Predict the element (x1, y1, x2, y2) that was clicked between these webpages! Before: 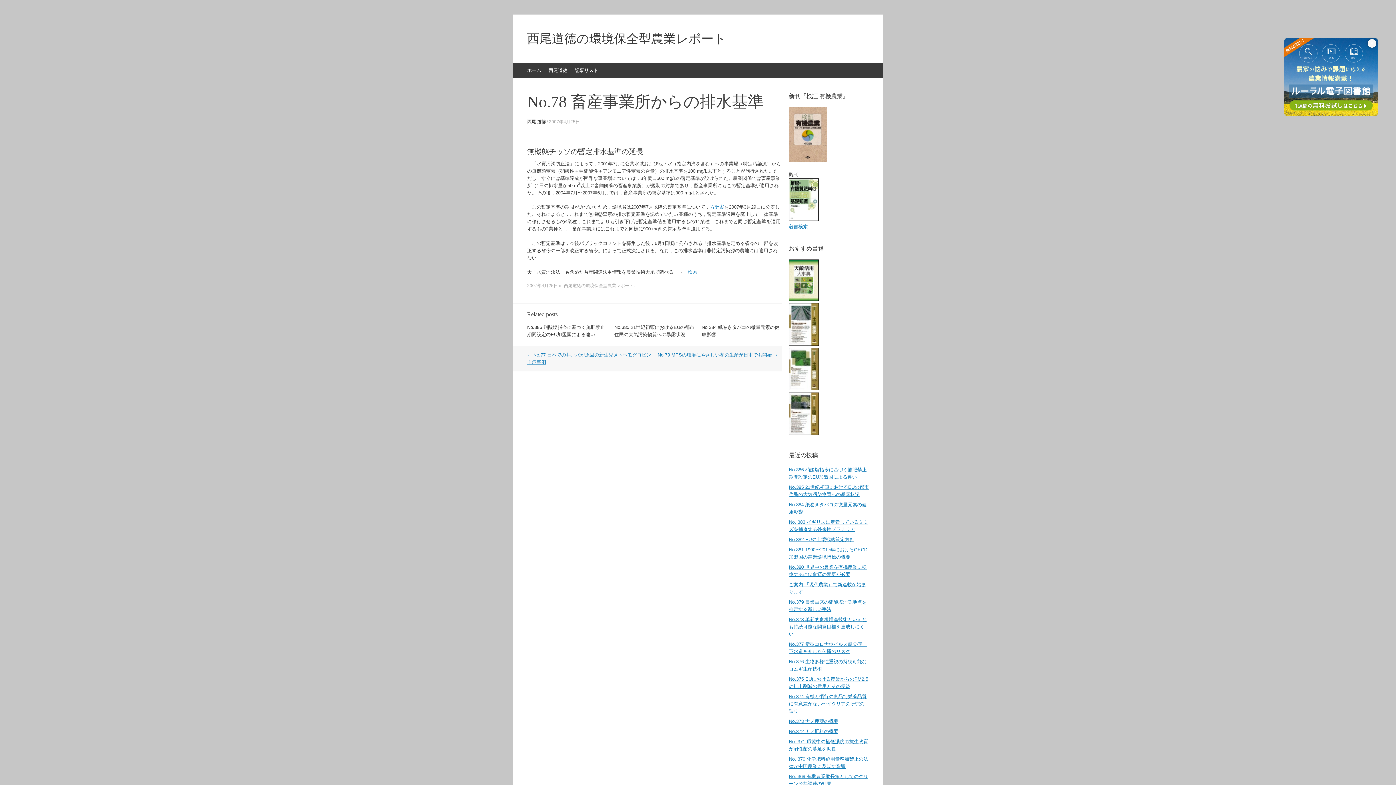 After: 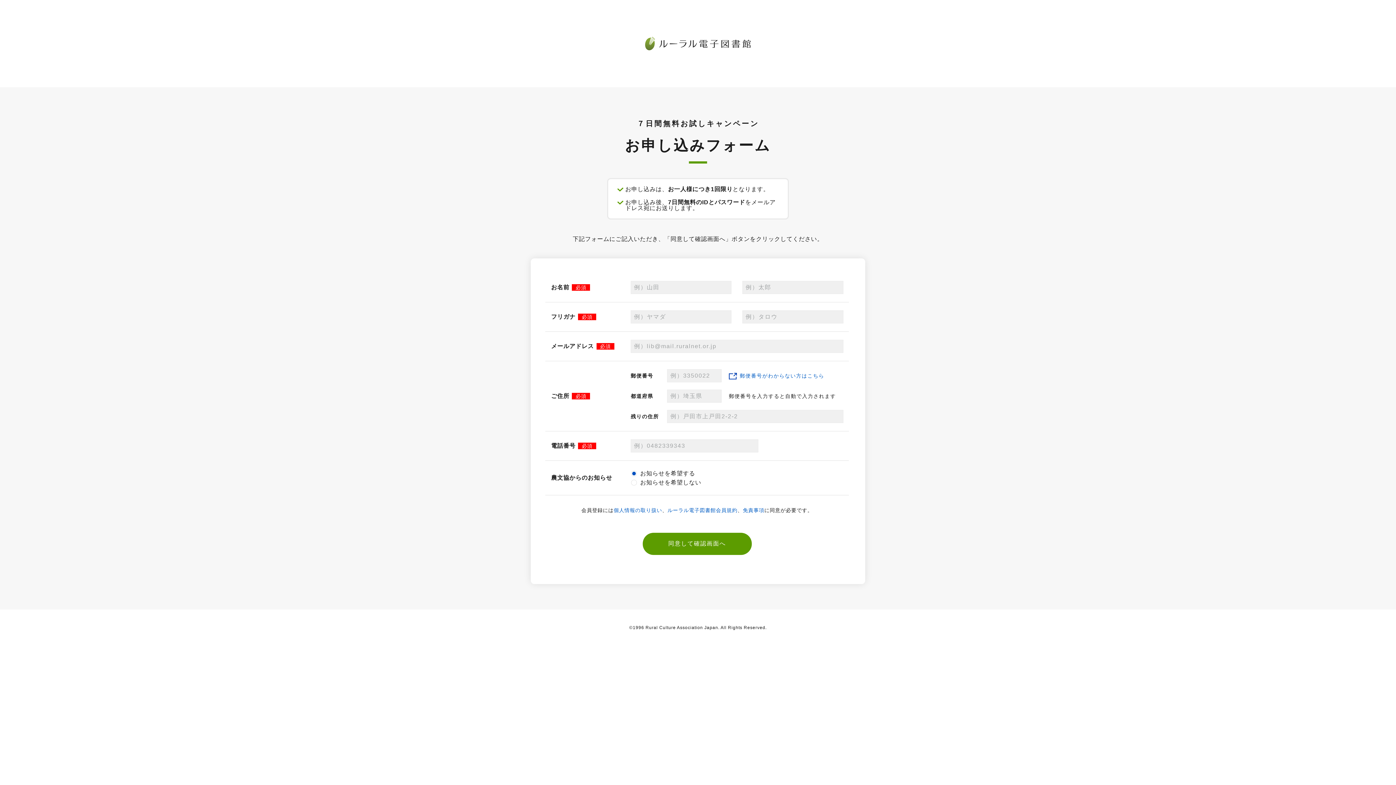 Action: bbox: (1284, 111, 1378, 117)